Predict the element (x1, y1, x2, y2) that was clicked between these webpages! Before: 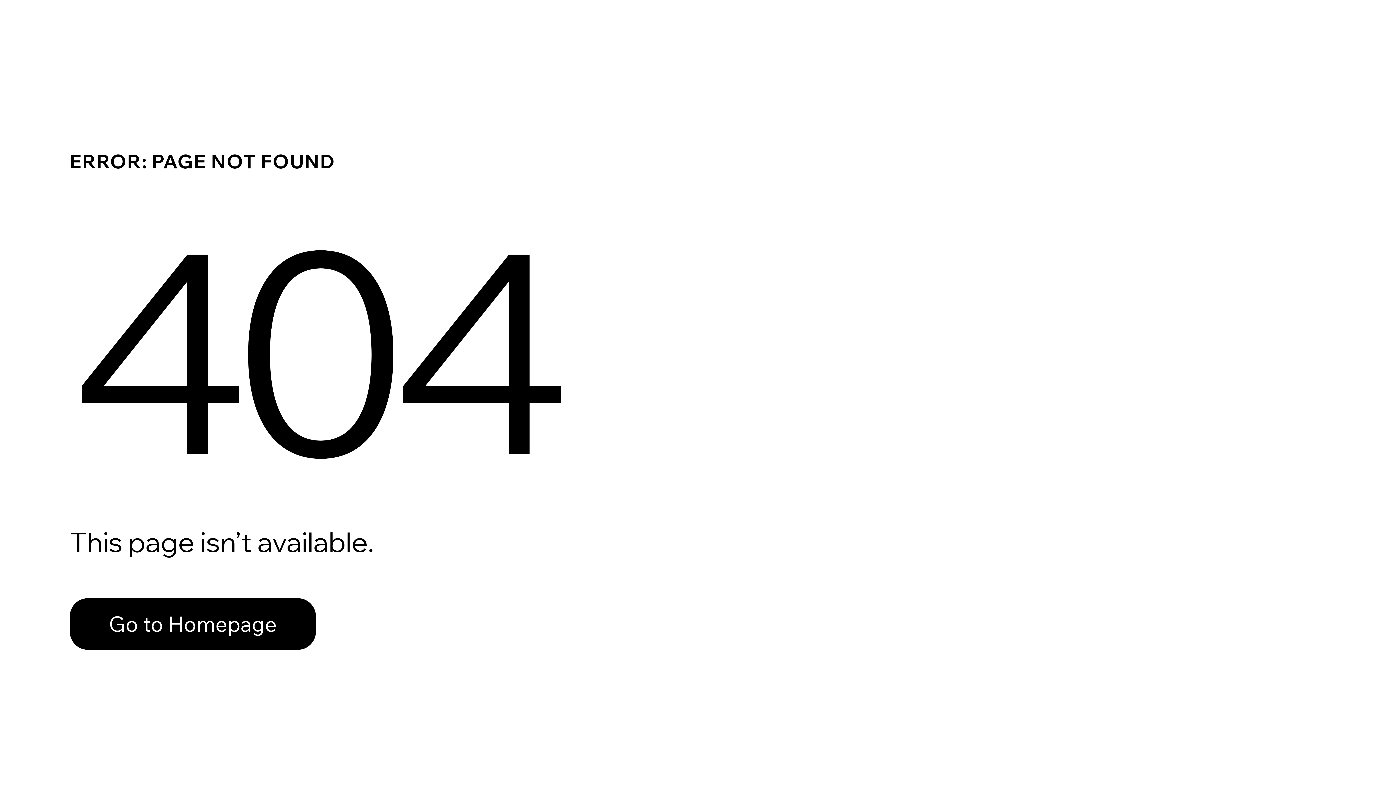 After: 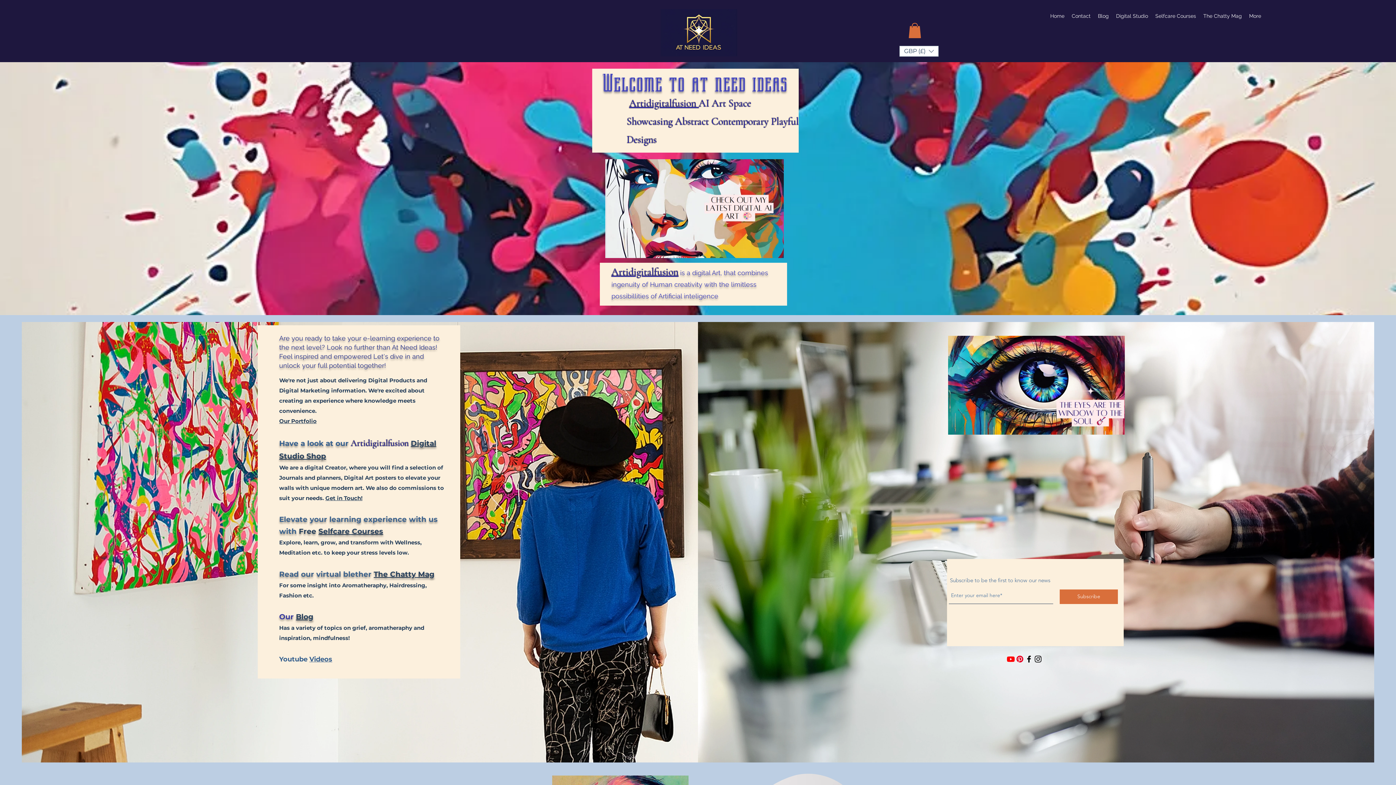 Action: label: Go to Homepage bbox: (69, 582, 768, 659)